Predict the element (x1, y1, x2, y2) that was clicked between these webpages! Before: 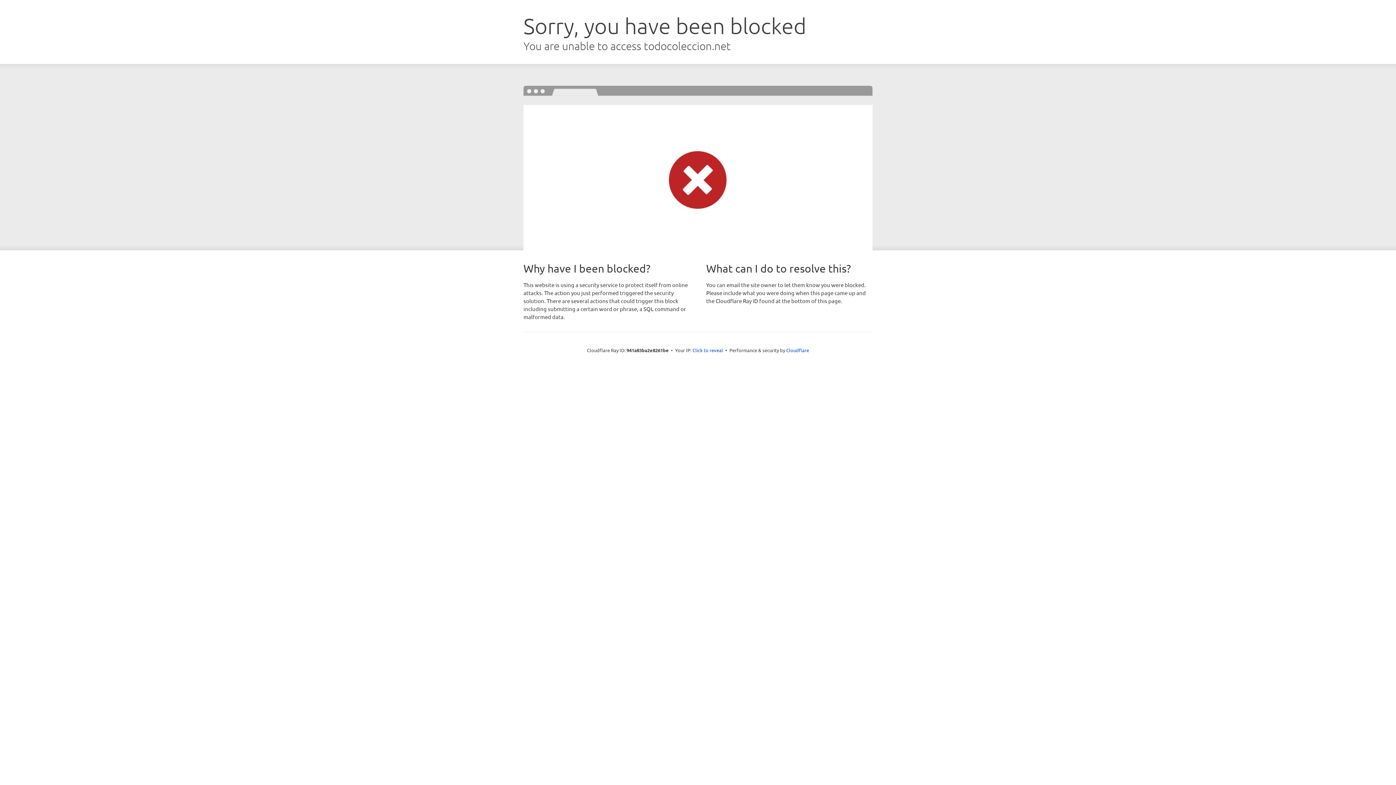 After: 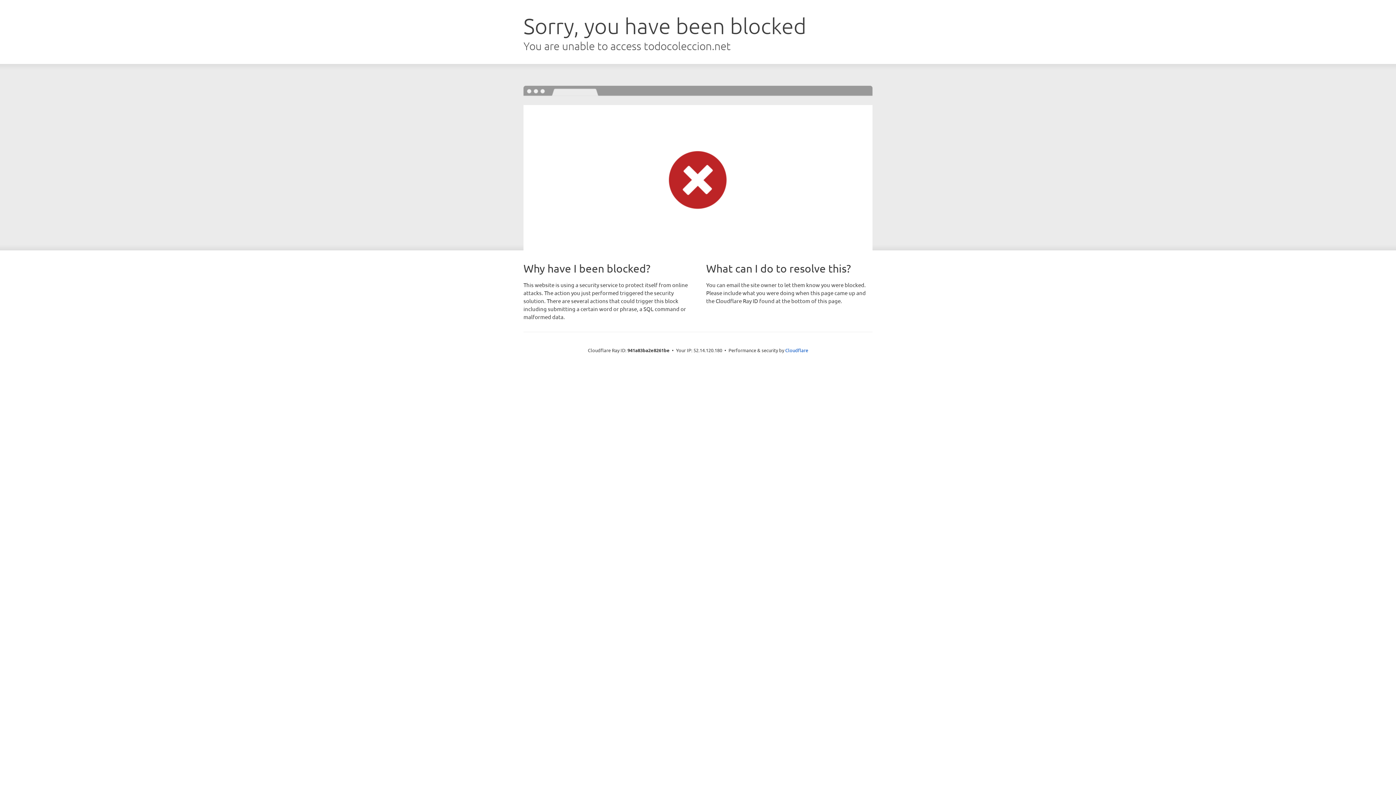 Action: bbox: (692, 346, 723, 353) label: Click to reveal